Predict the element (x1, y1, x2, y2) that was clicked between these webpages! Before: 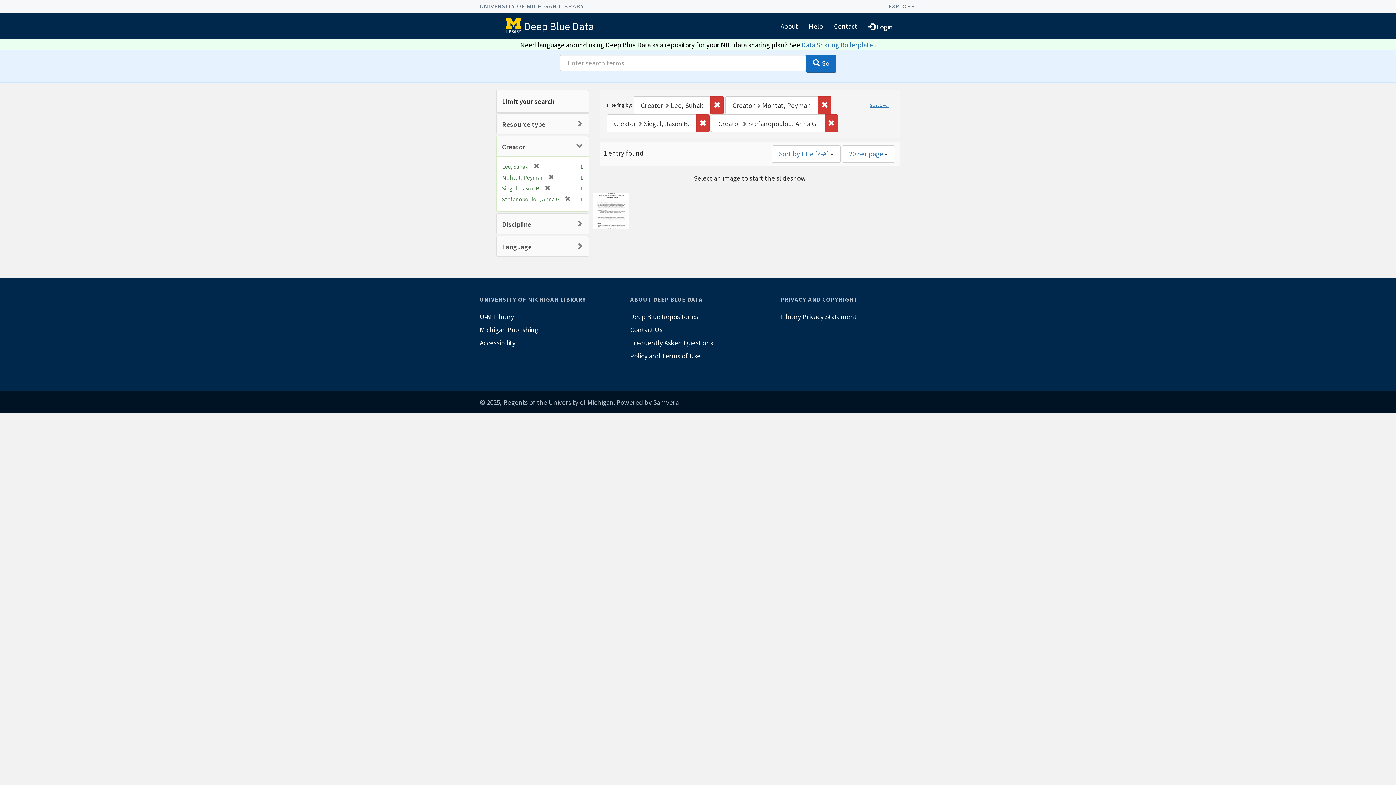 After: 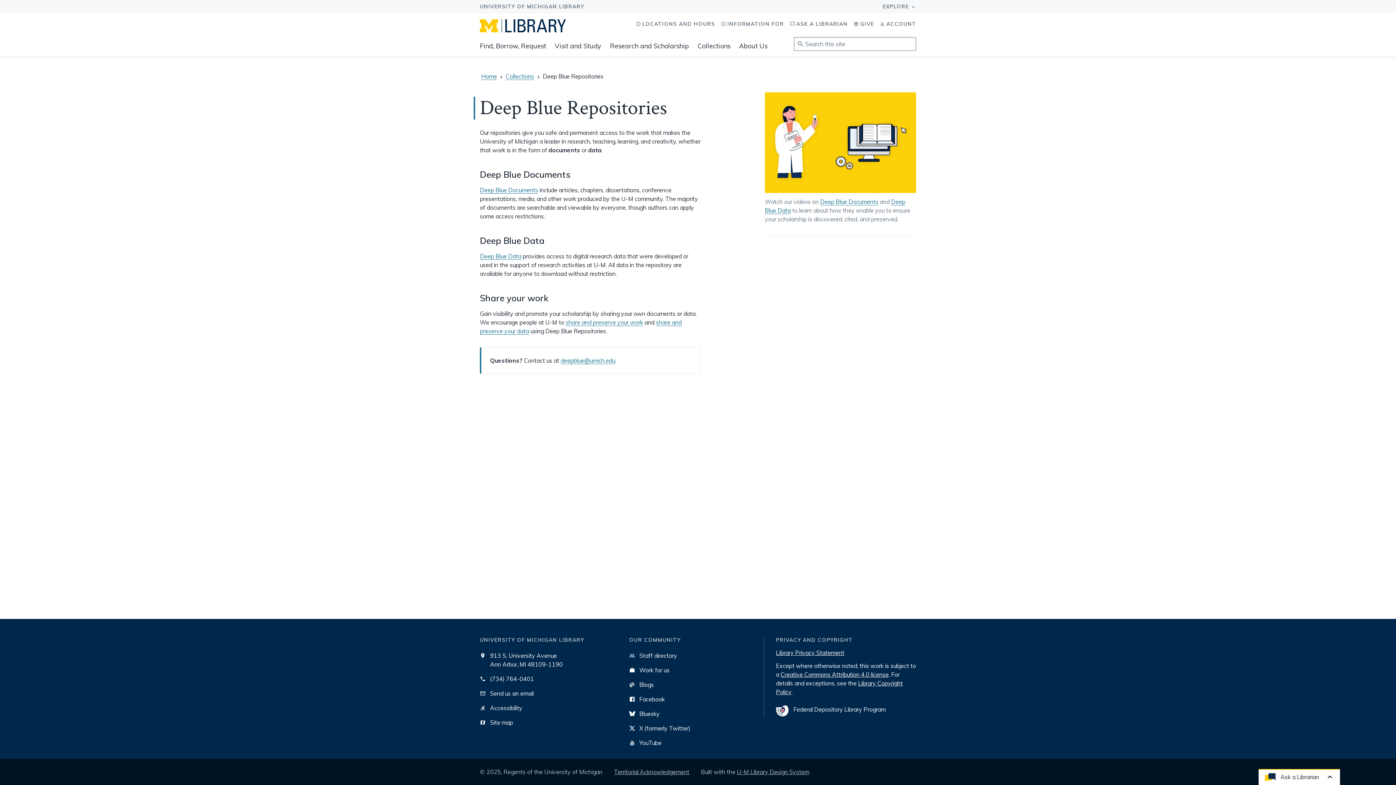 Action: bbox: (630, 310, 766, 323) label: Deep Blue Repositories